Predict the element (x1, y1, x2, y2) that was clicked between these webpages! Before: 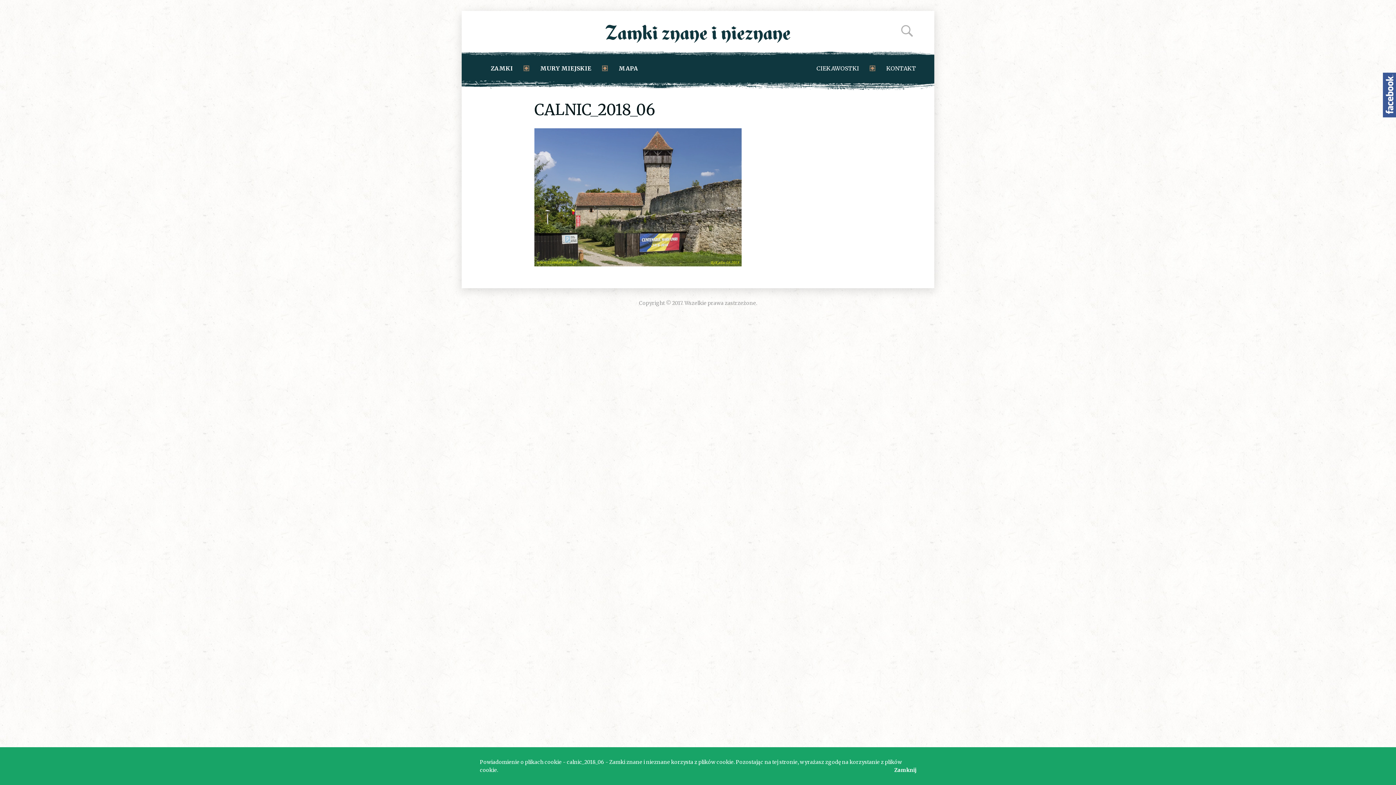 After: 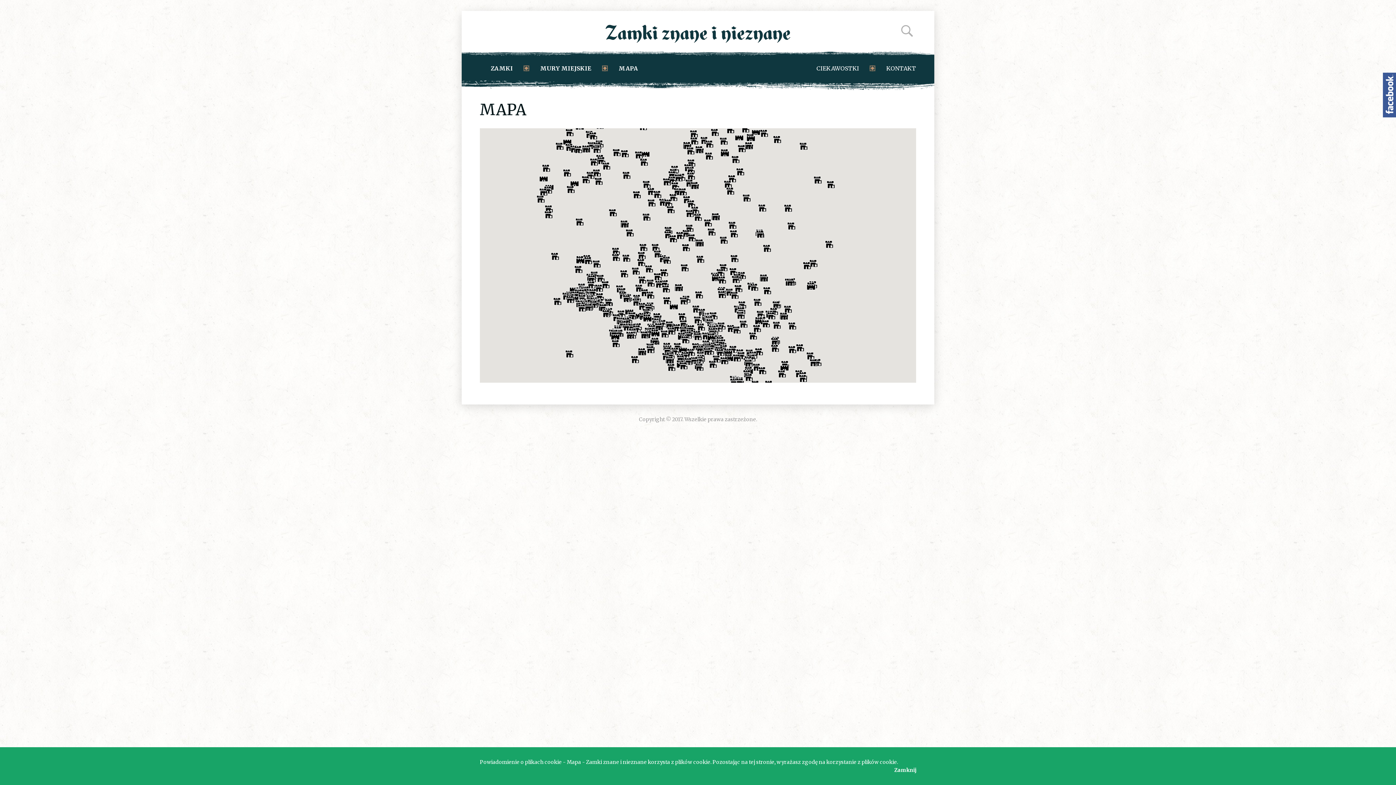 Action: bbox: (618, 56, 638, 80) label: MAPA